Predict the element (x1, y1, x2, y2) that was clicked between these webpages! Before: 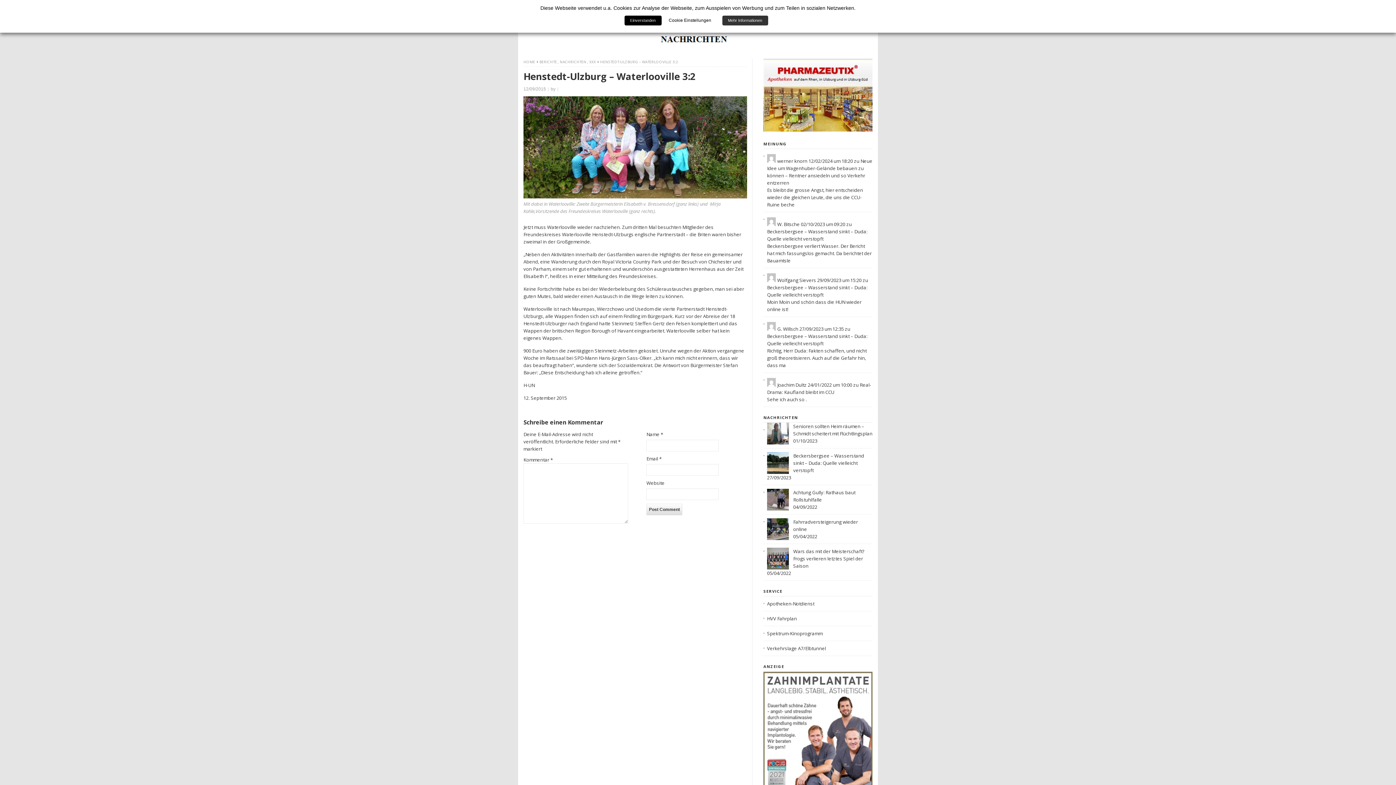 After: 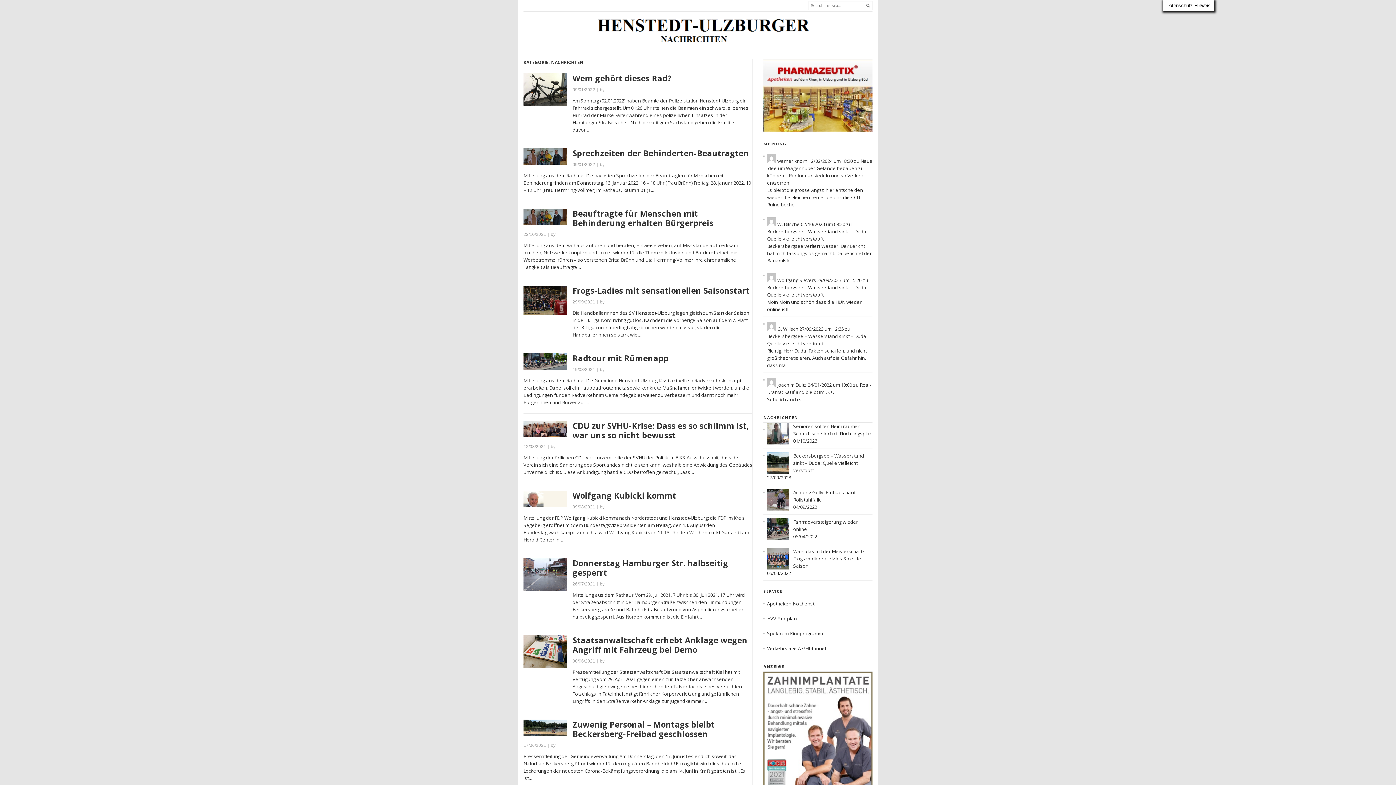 Action: bbox: (560, 59, 587, 64) label: NACHRICHTEN